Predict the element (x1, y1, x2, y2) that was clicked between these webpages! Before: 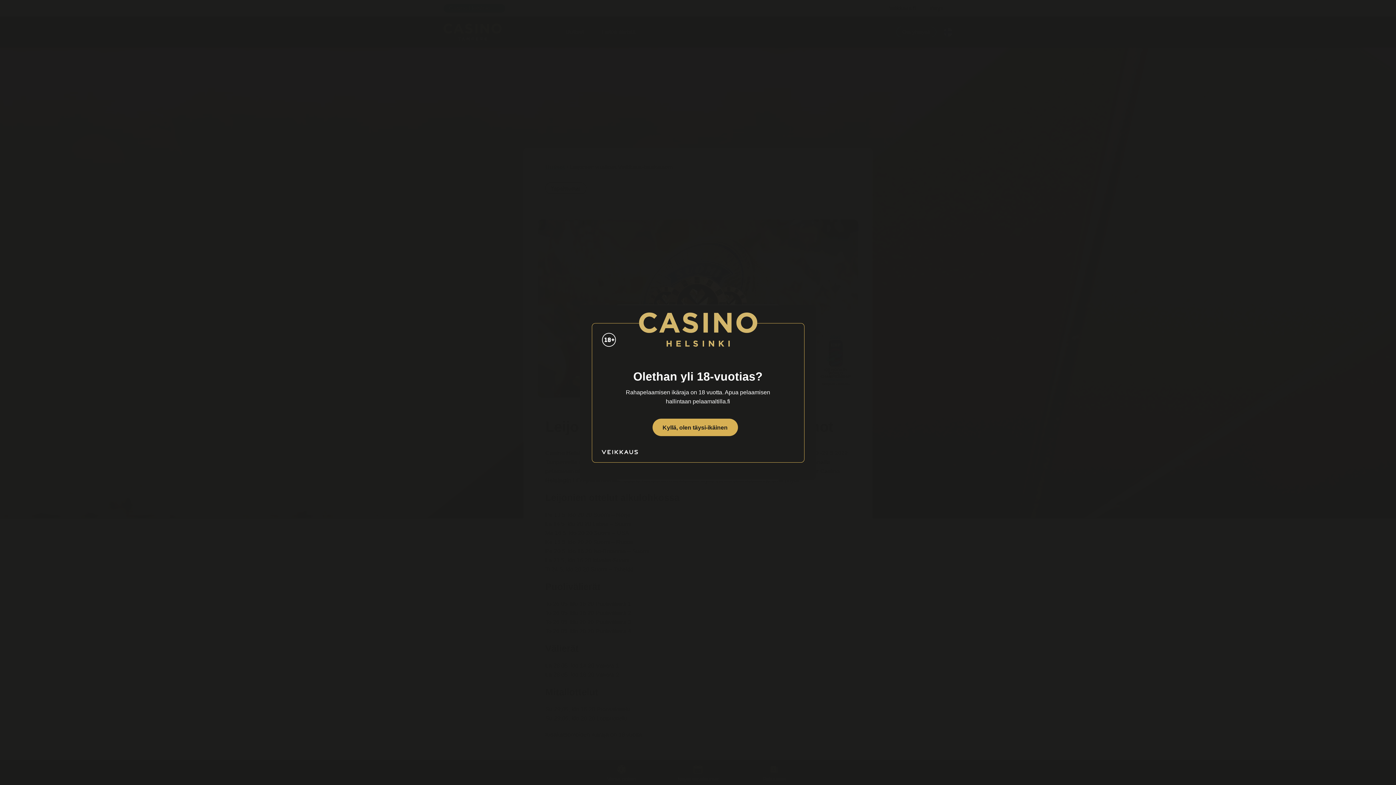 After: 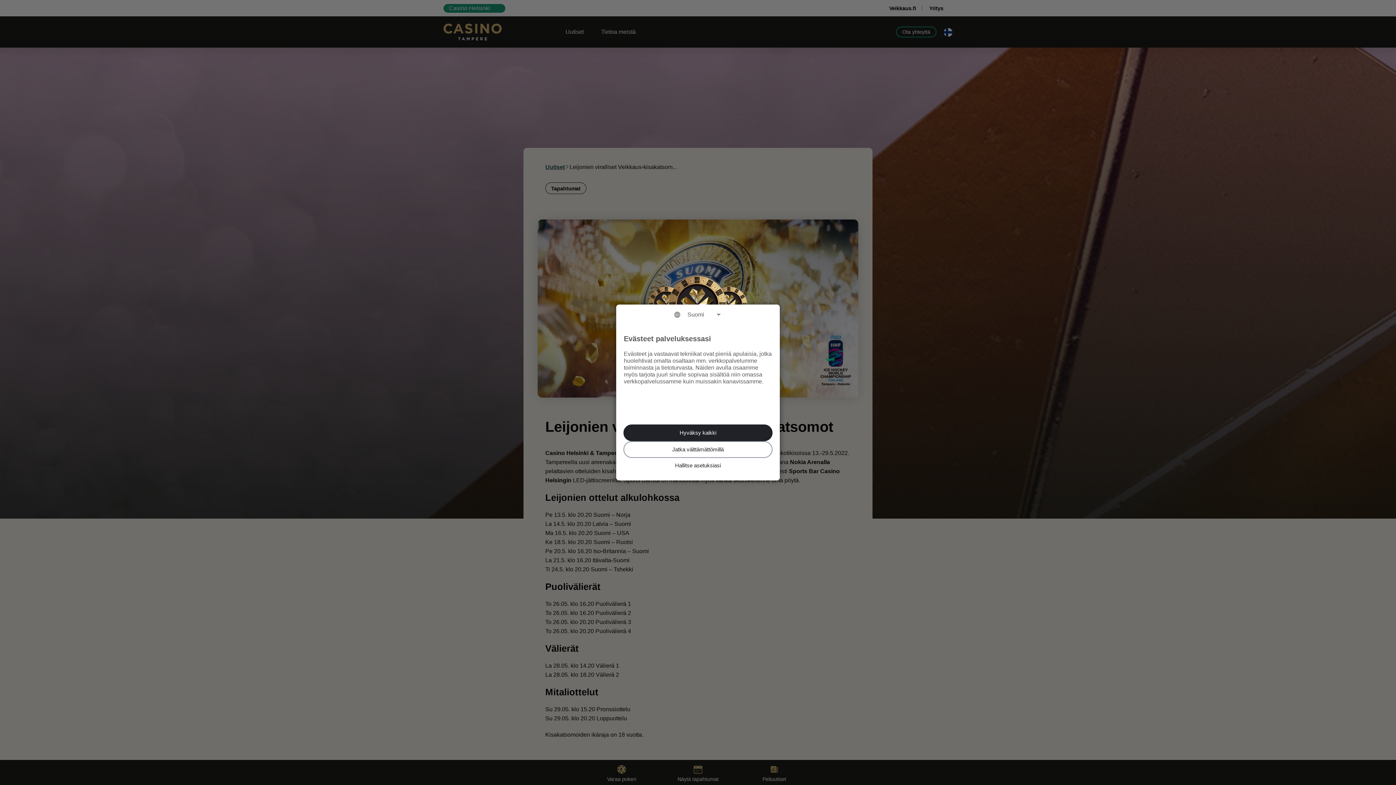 Action: bbox: (652, 418, 738, 436) label: Kyllä, olen täysi-ikäinen